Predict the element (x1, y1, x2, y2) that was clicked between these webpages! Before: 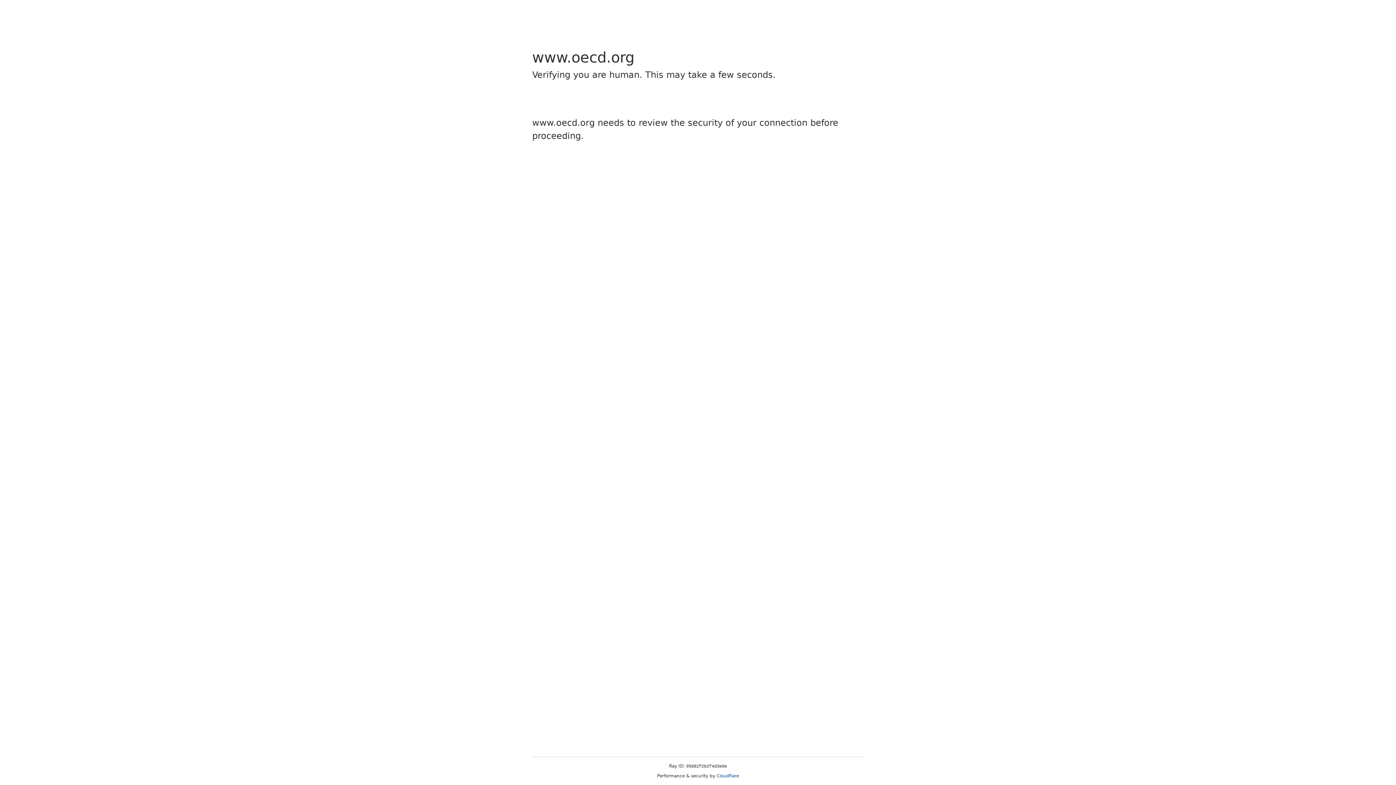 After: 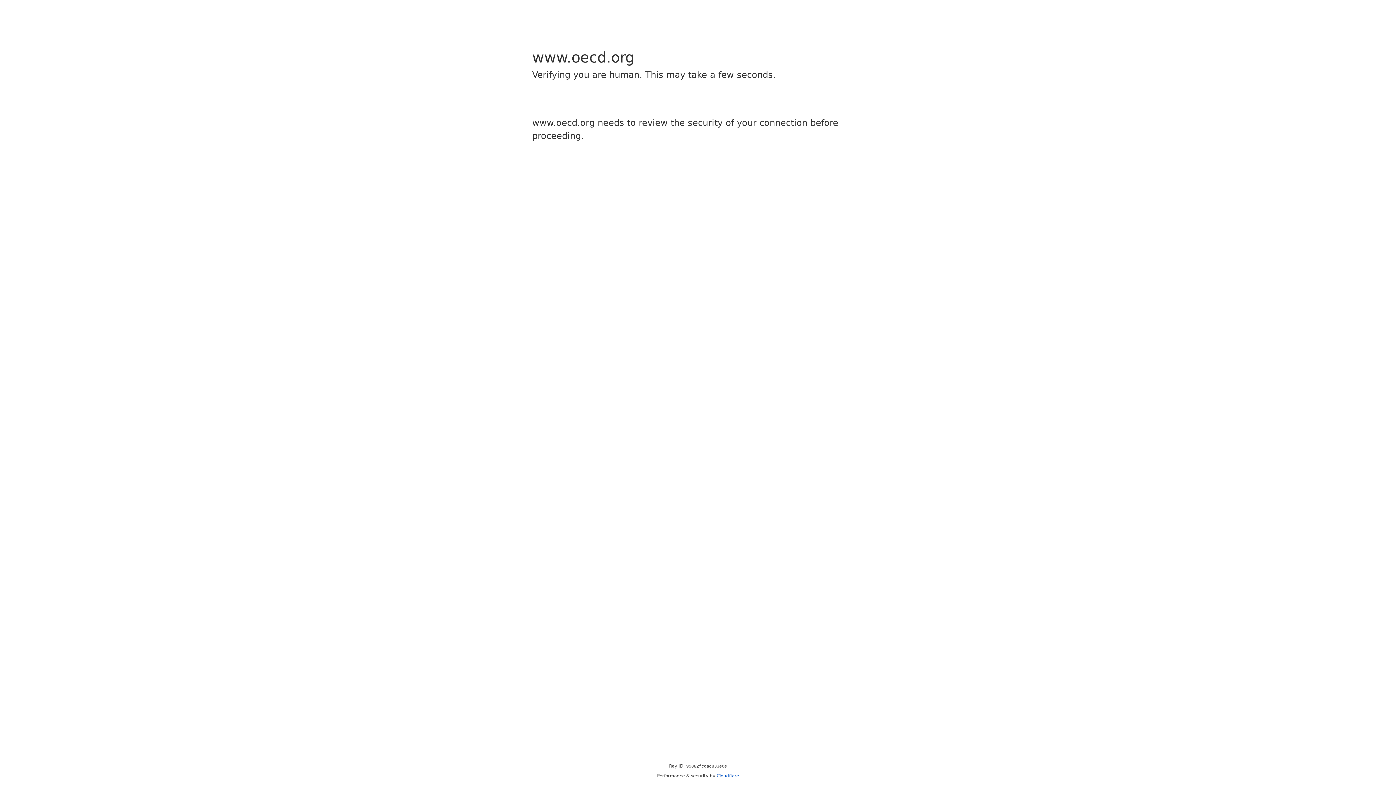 Action: bbox: (716, 773, 739, 778) label: Cloudflare